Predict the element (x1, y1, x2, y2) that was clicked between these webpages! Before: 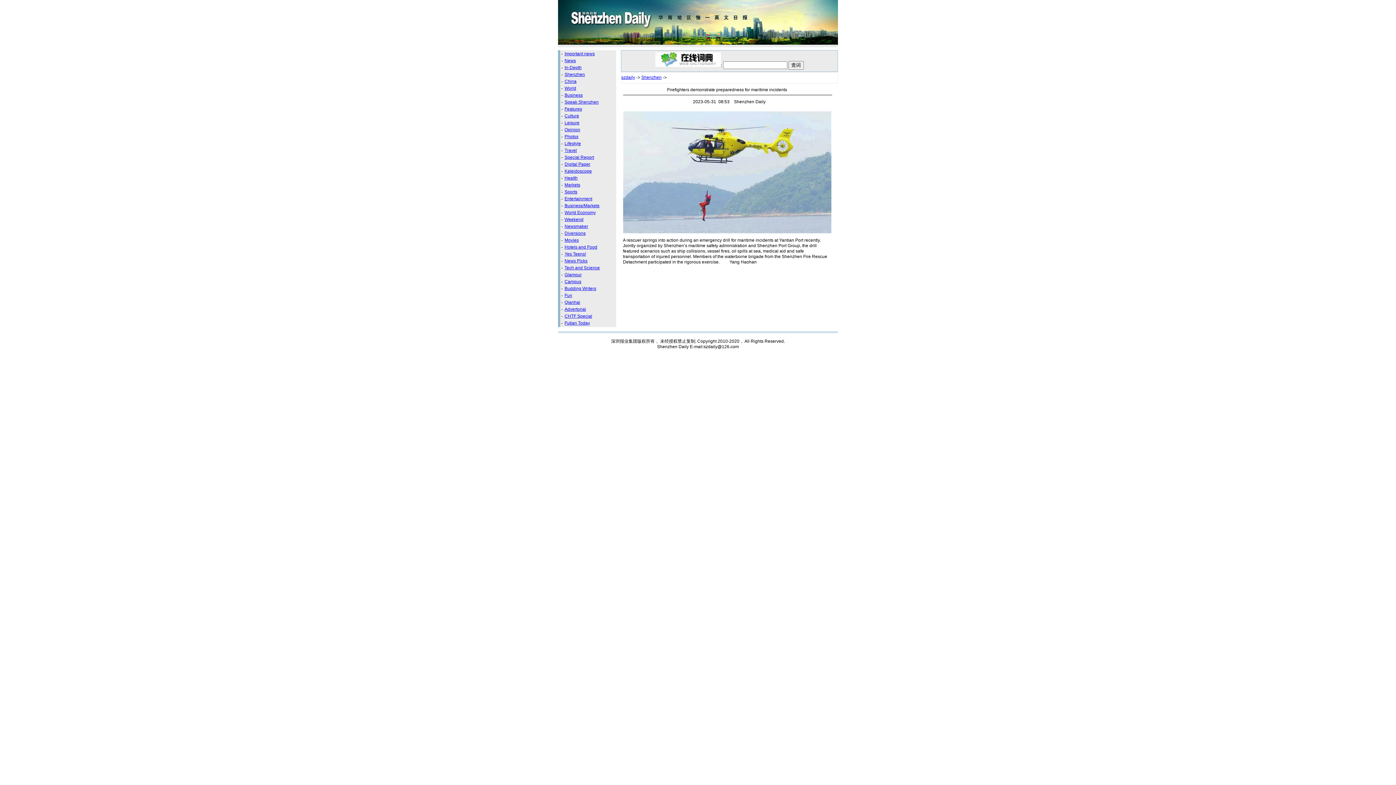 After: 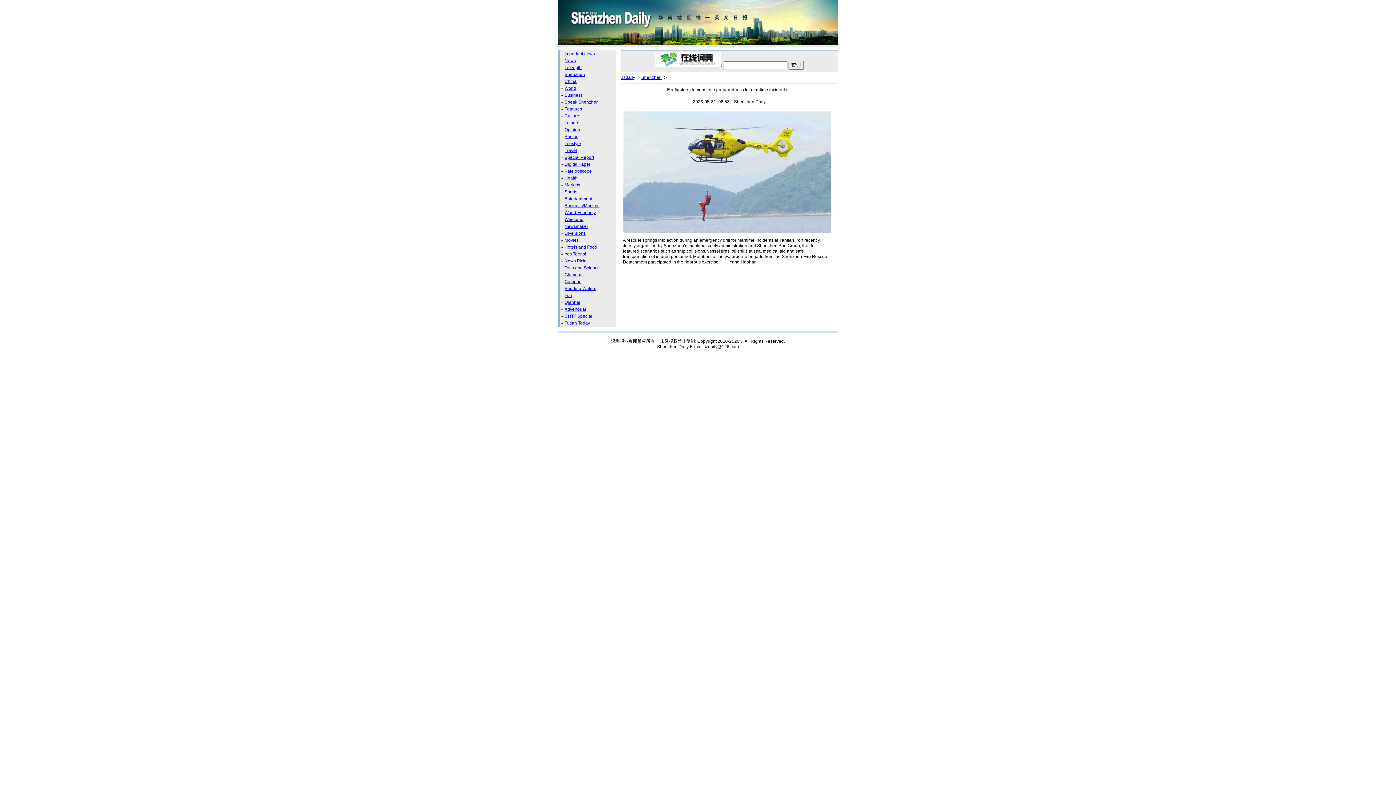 Action: bbox: (564, 210, 596, 215) label: World Economy